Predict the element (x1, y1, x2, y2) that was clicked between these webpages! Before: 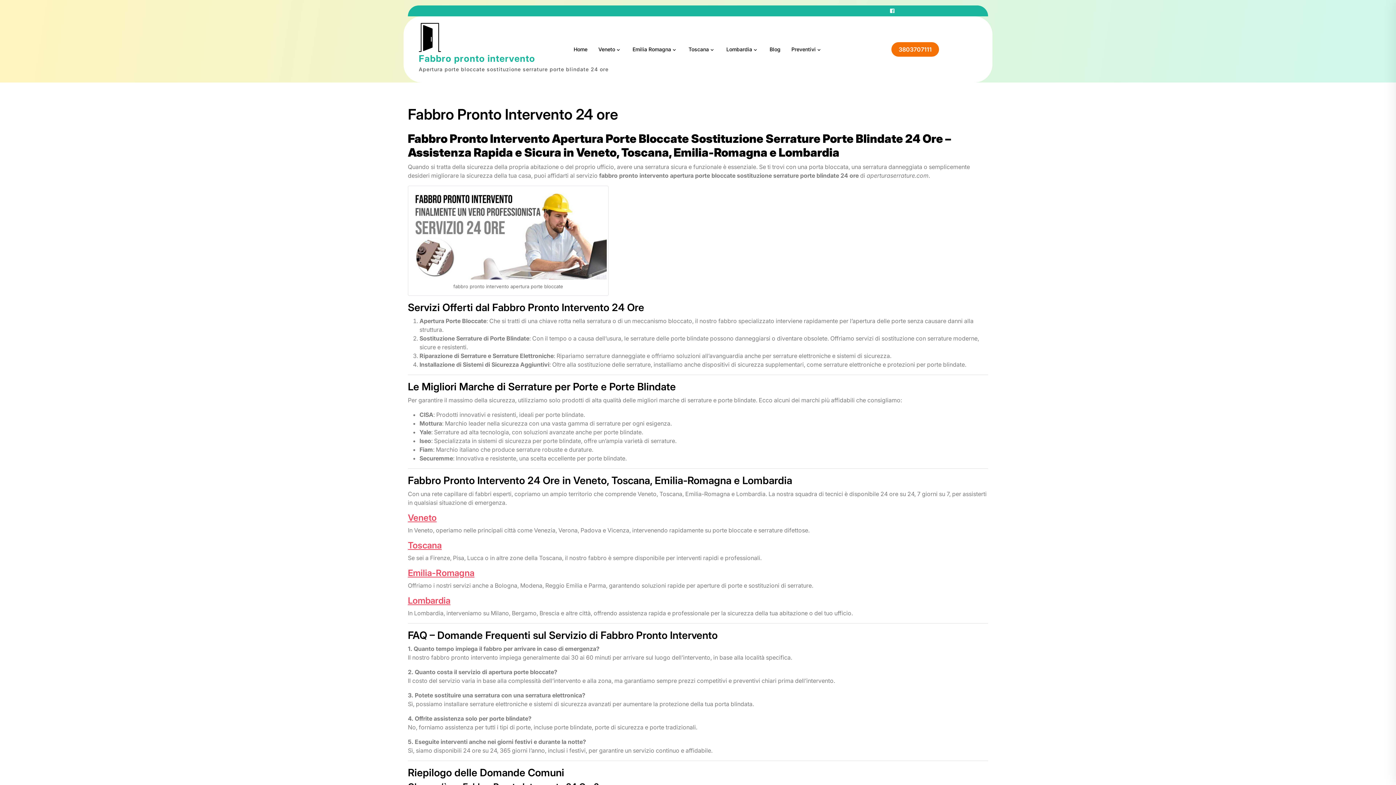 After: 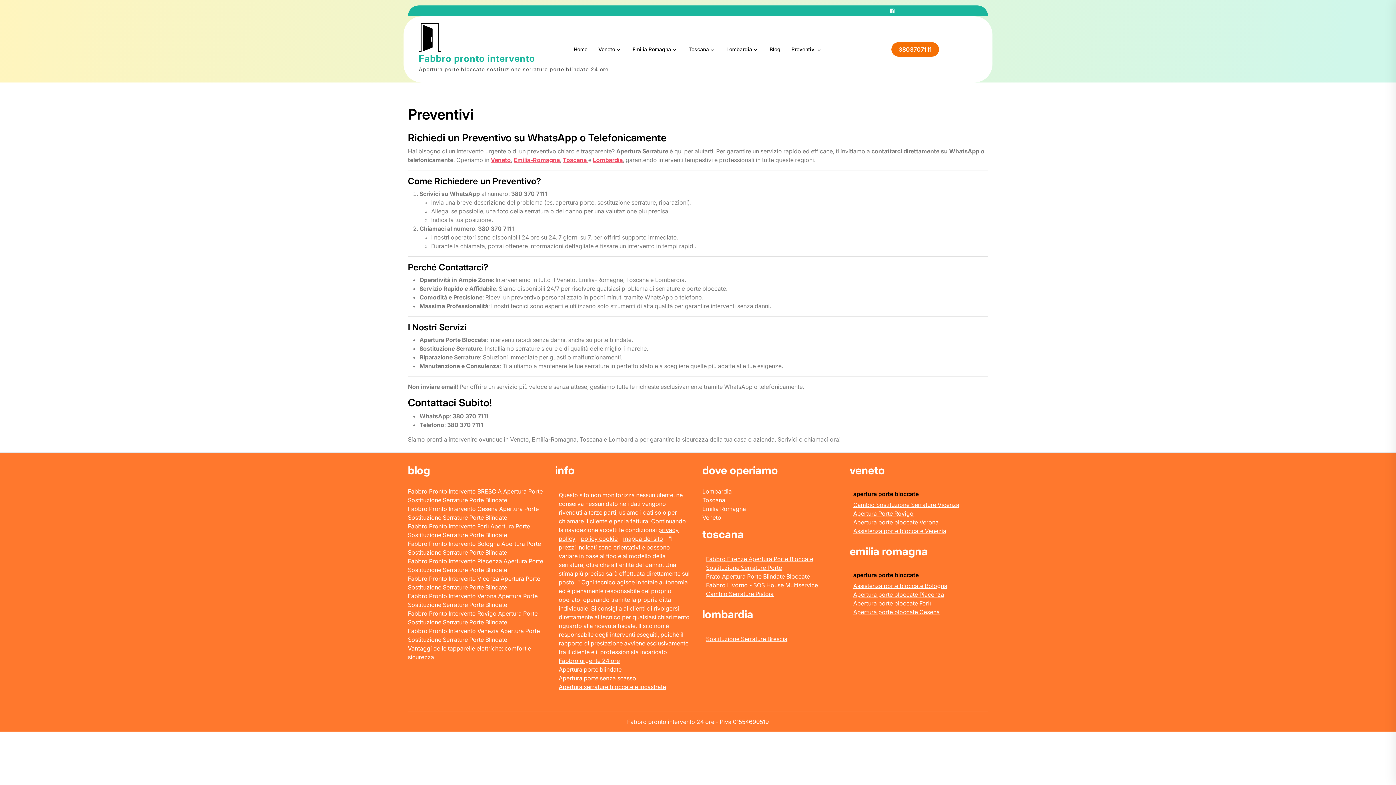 Action: bbox: (786, 43, 825, 55) label: Preventivi